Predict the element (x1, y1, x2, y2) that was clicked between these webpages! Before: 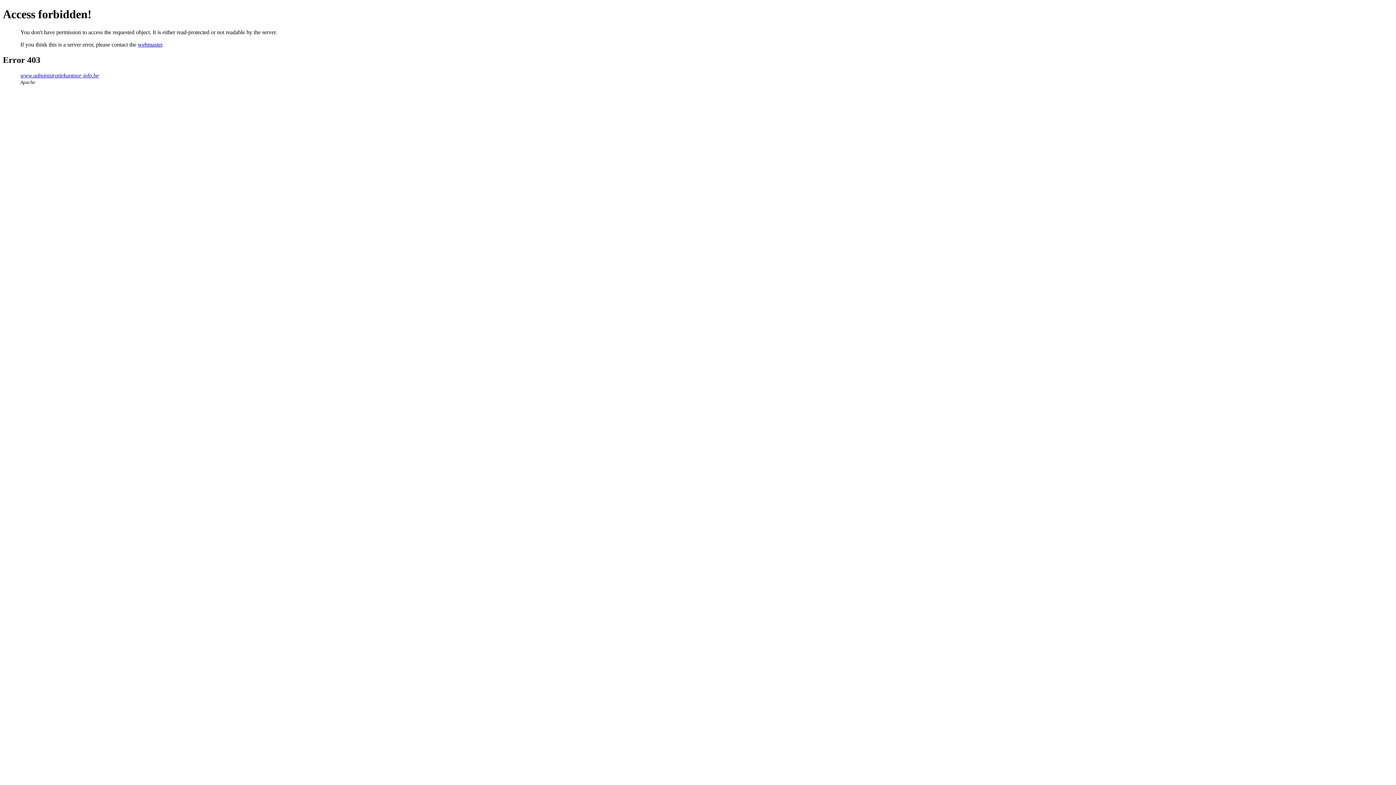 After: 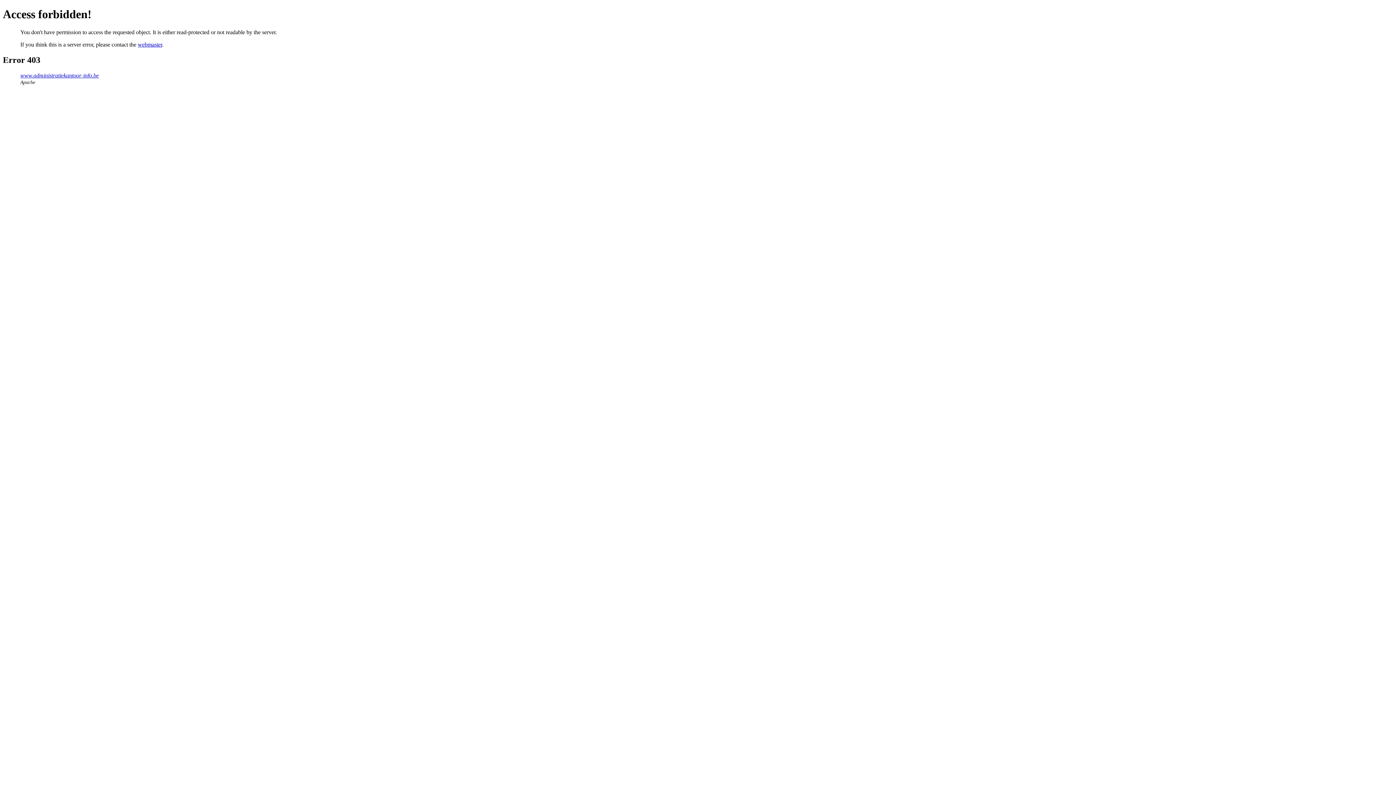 Action: bbox: (137, 41, 162, 47) label: webmaster